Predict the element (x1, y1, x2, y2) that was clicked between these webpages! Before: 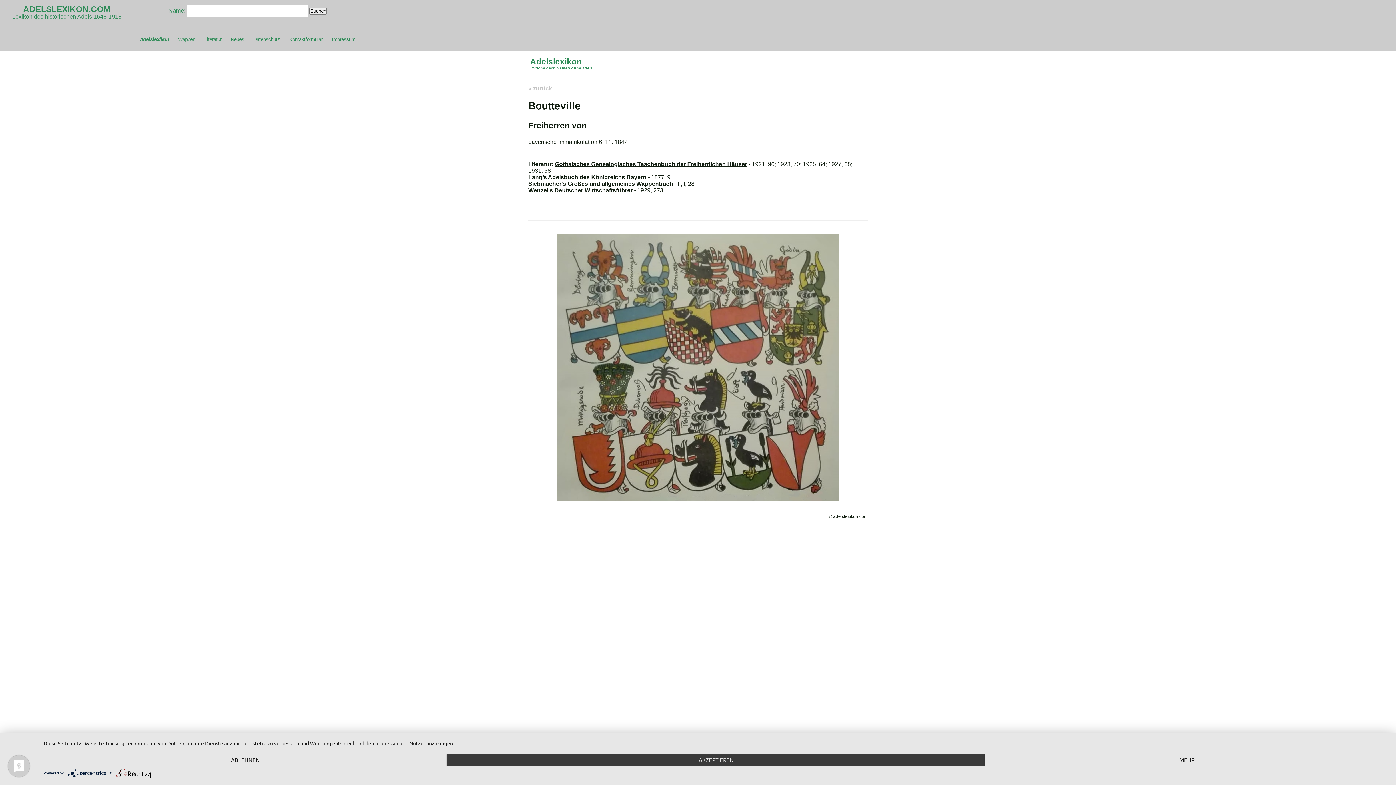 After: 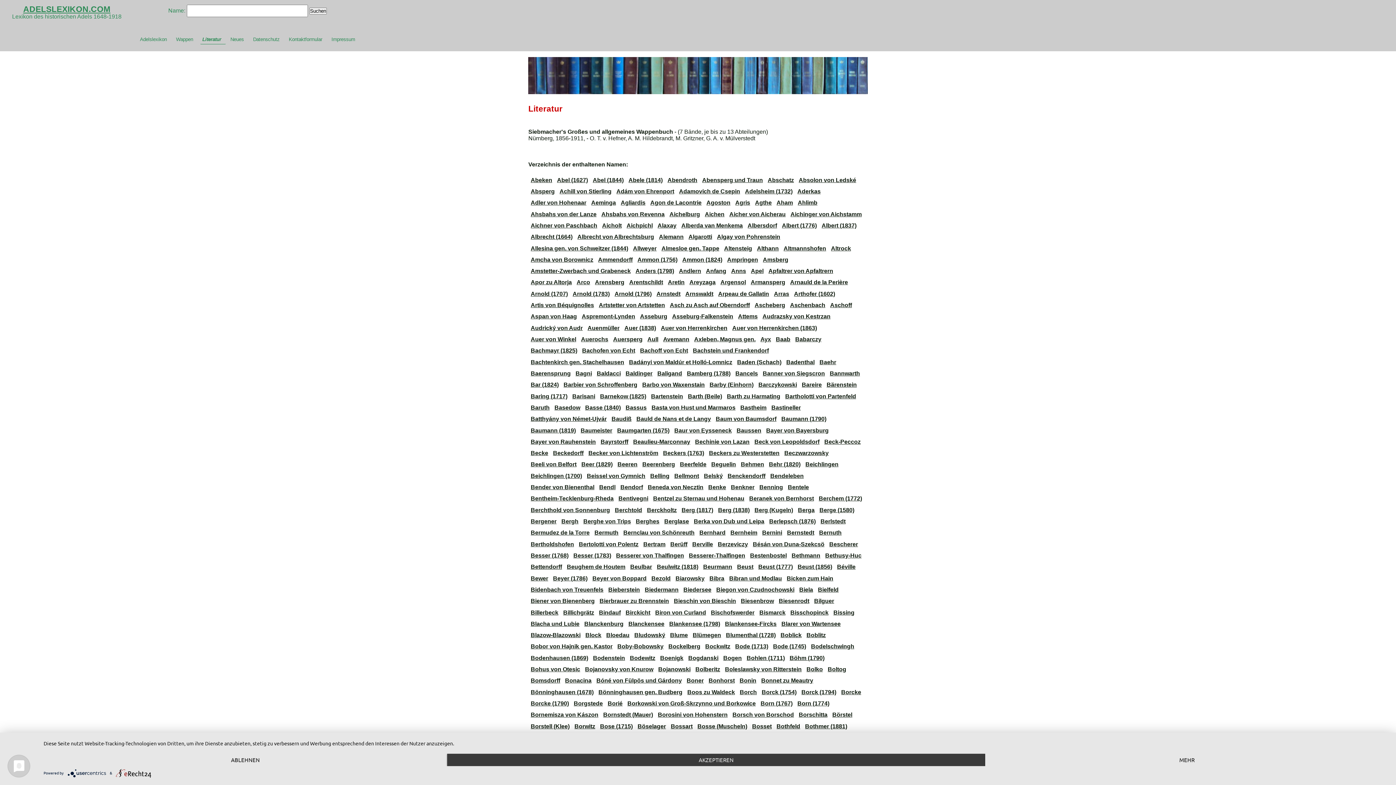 Action: bbox: (528, 180, 673, 186) label: Siebmacher's Großes und allgemeines Wappenbuch